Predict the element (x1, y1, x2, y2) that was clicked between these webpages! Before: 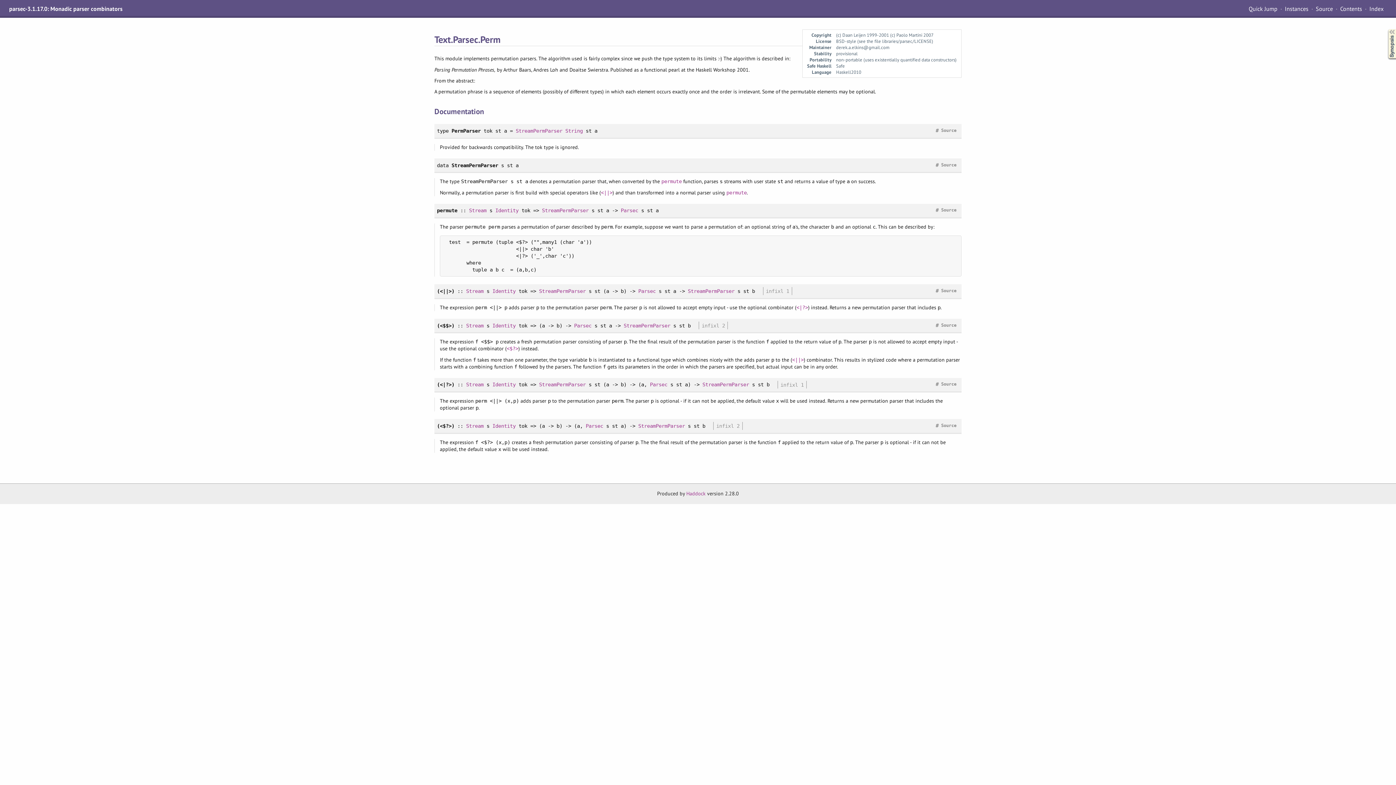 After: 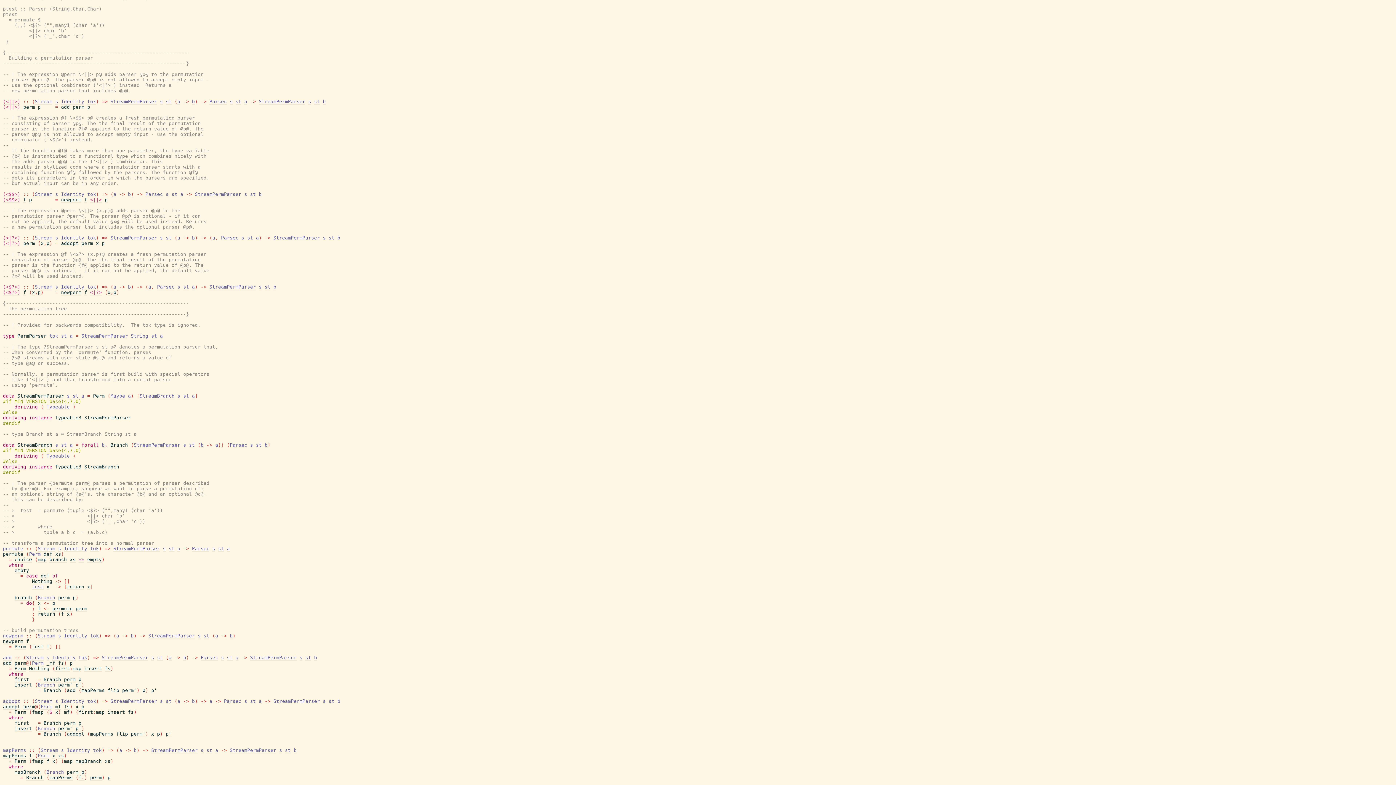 Action: label: Source bbox: (938, 379, 959, 389)